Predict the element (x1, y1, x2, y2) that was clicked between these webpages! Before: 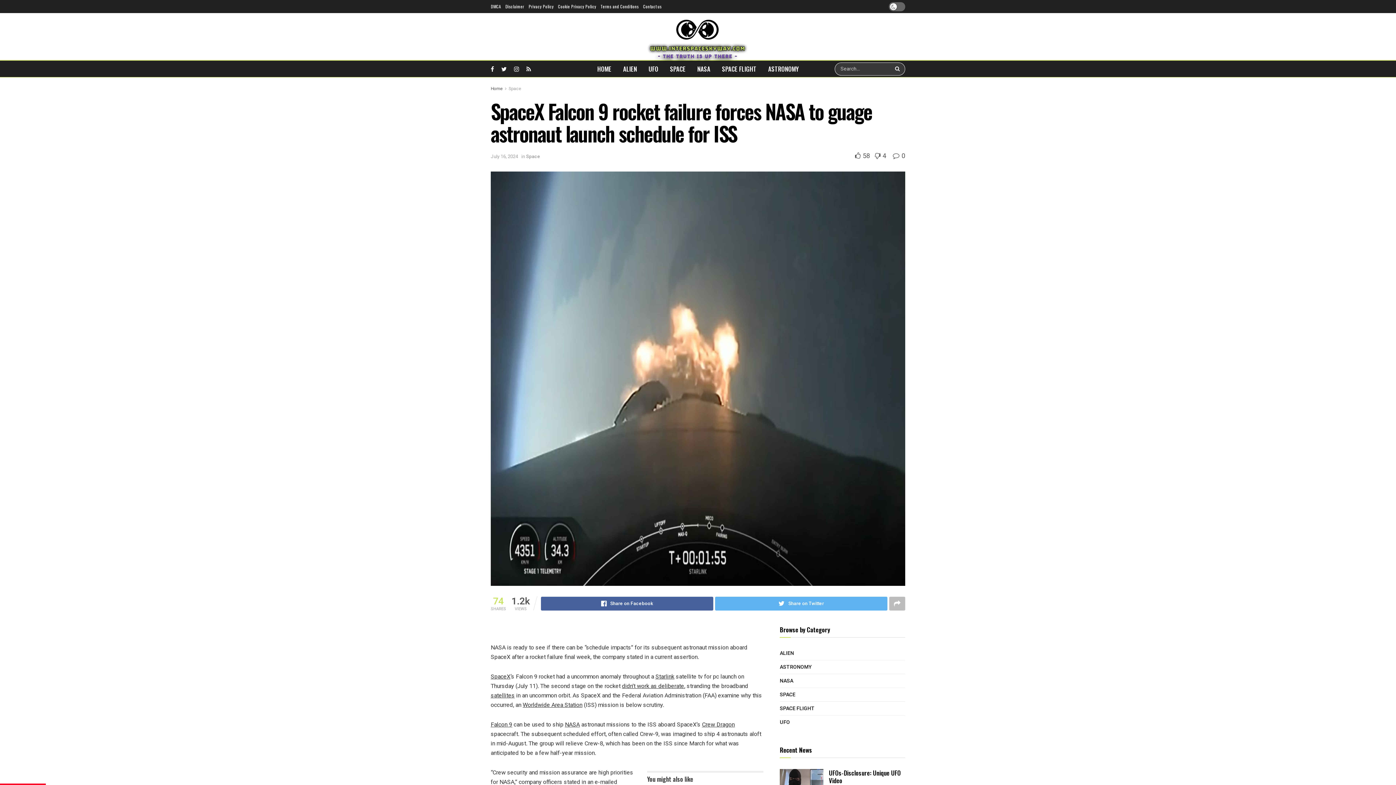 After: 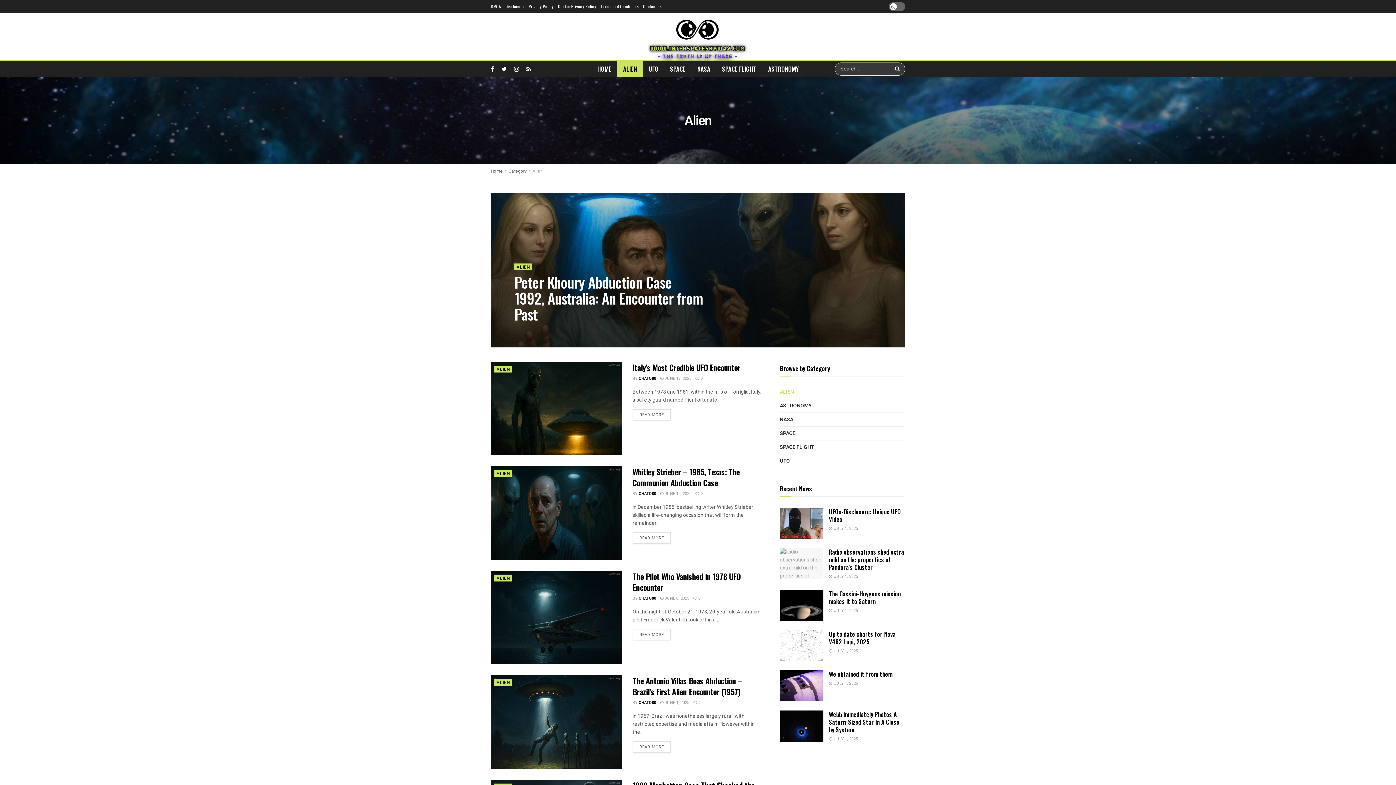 Action: bbox: (780, 649, 794, 658) label: ALIEN